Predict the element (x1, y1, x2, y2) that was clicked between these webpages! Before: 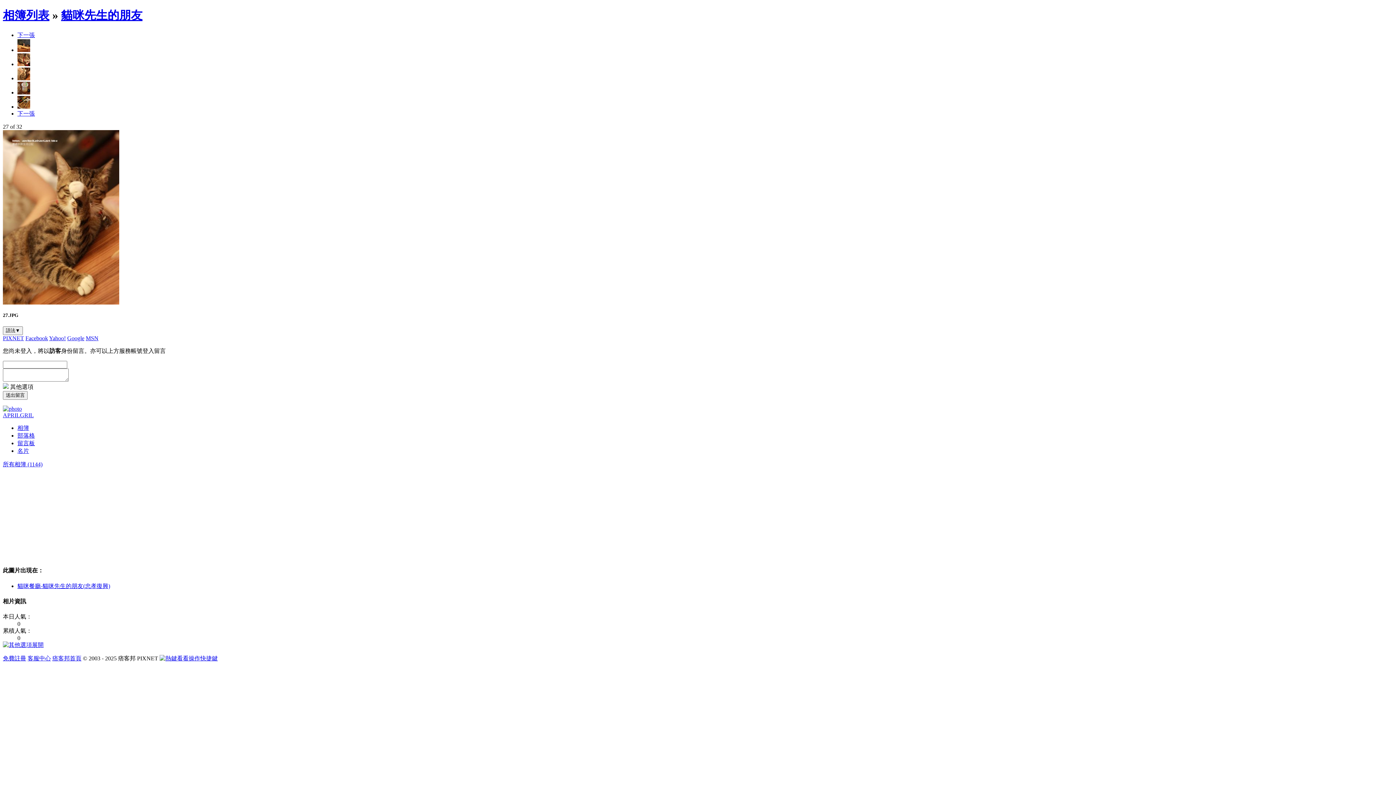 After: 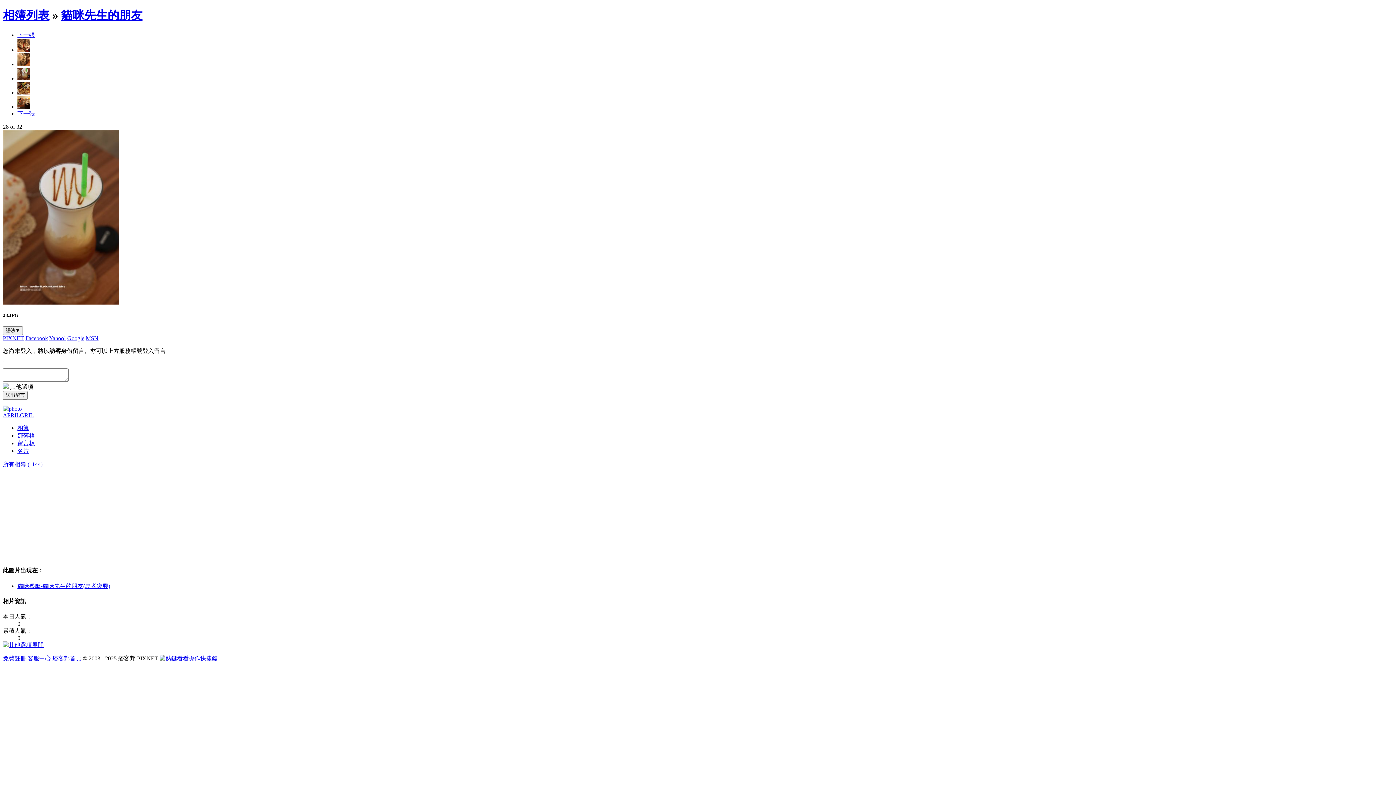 Action: bbox: (17, 89, 30, 95)